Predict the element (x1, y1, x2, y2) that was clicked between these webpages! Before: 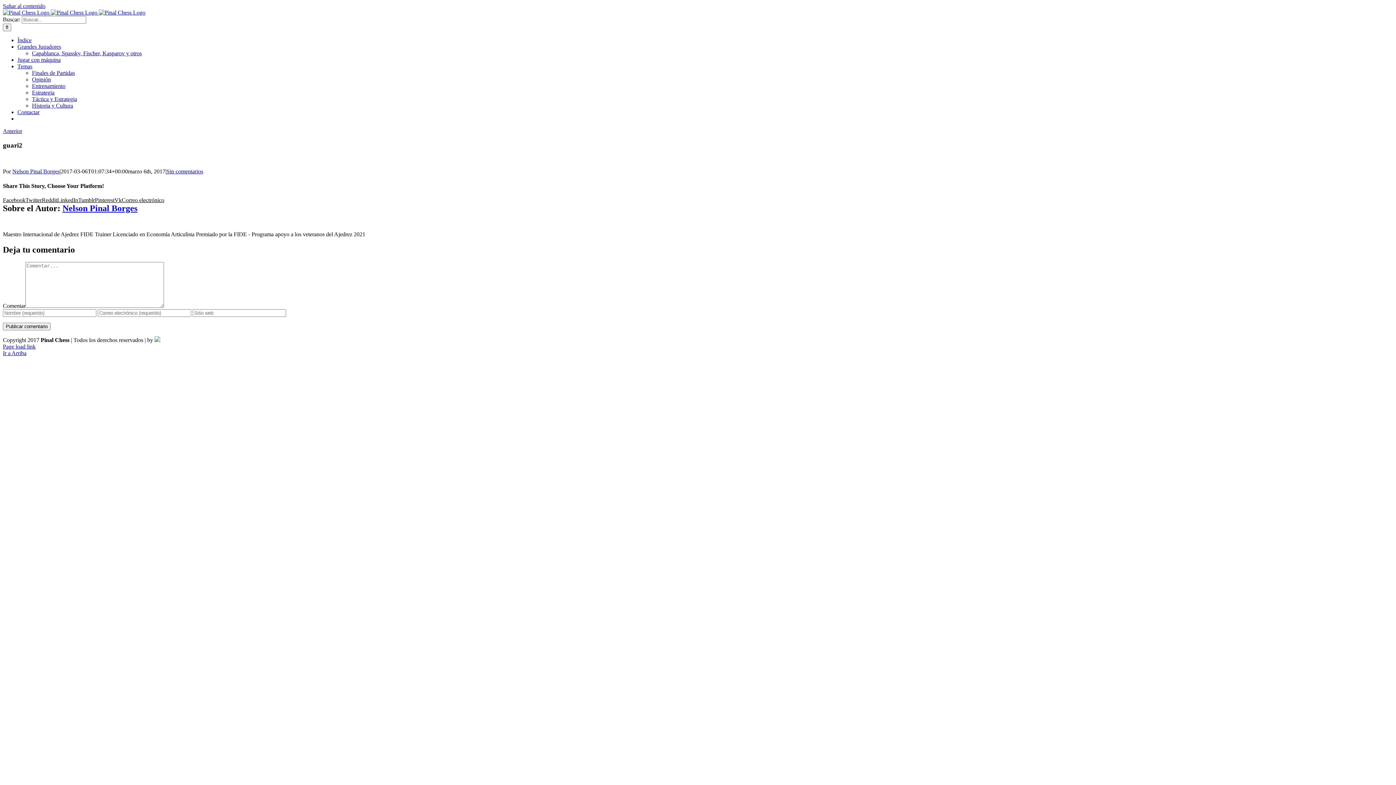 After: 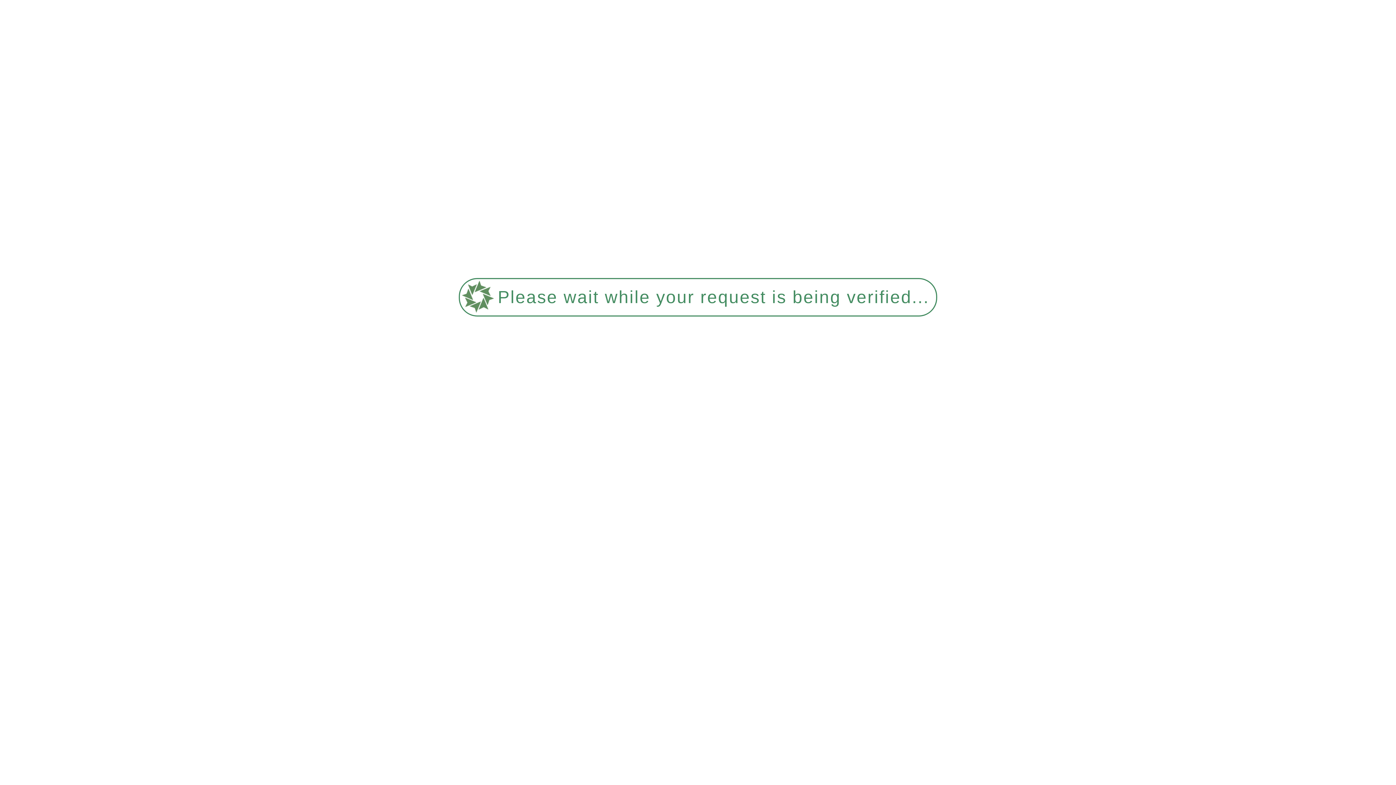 Action: label: Opinión bbox: (32, 76, 50, 82)